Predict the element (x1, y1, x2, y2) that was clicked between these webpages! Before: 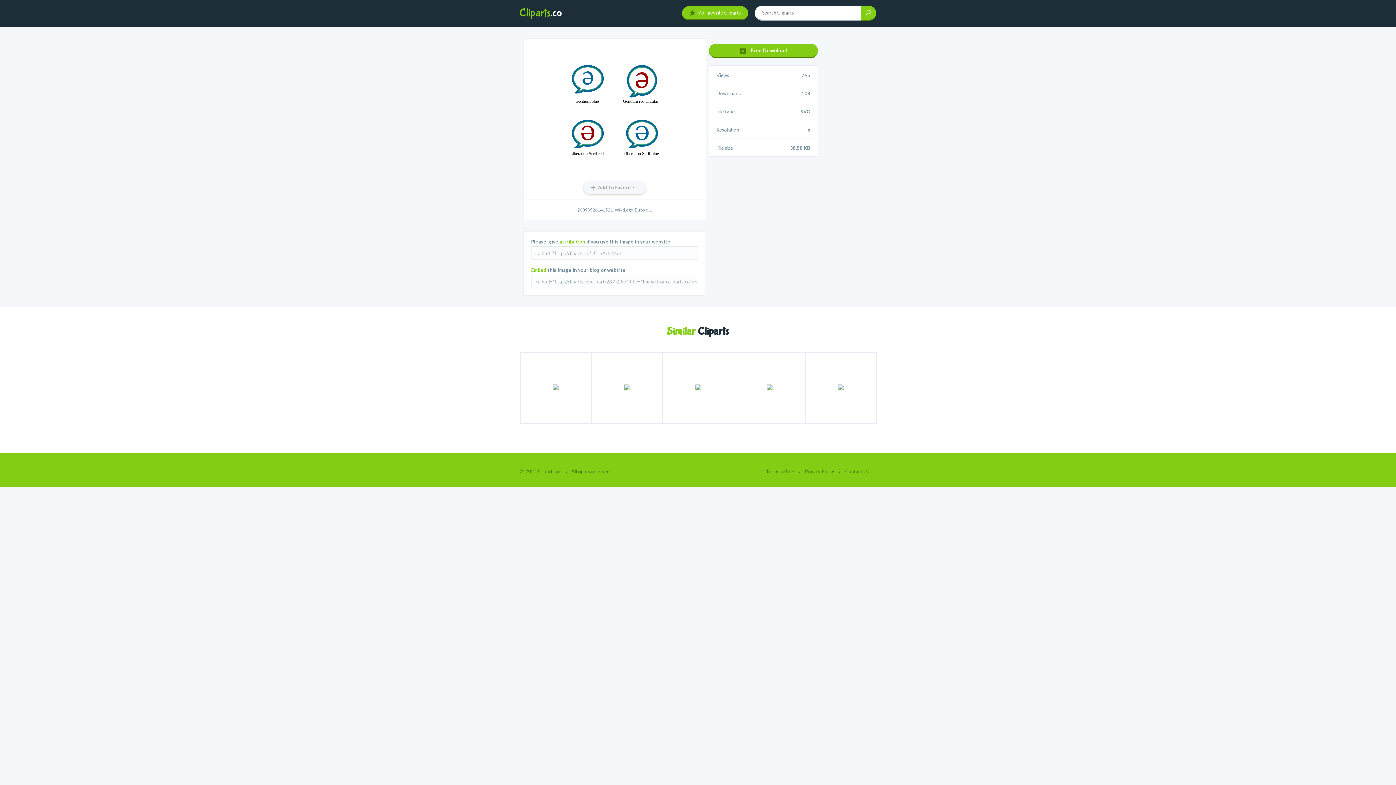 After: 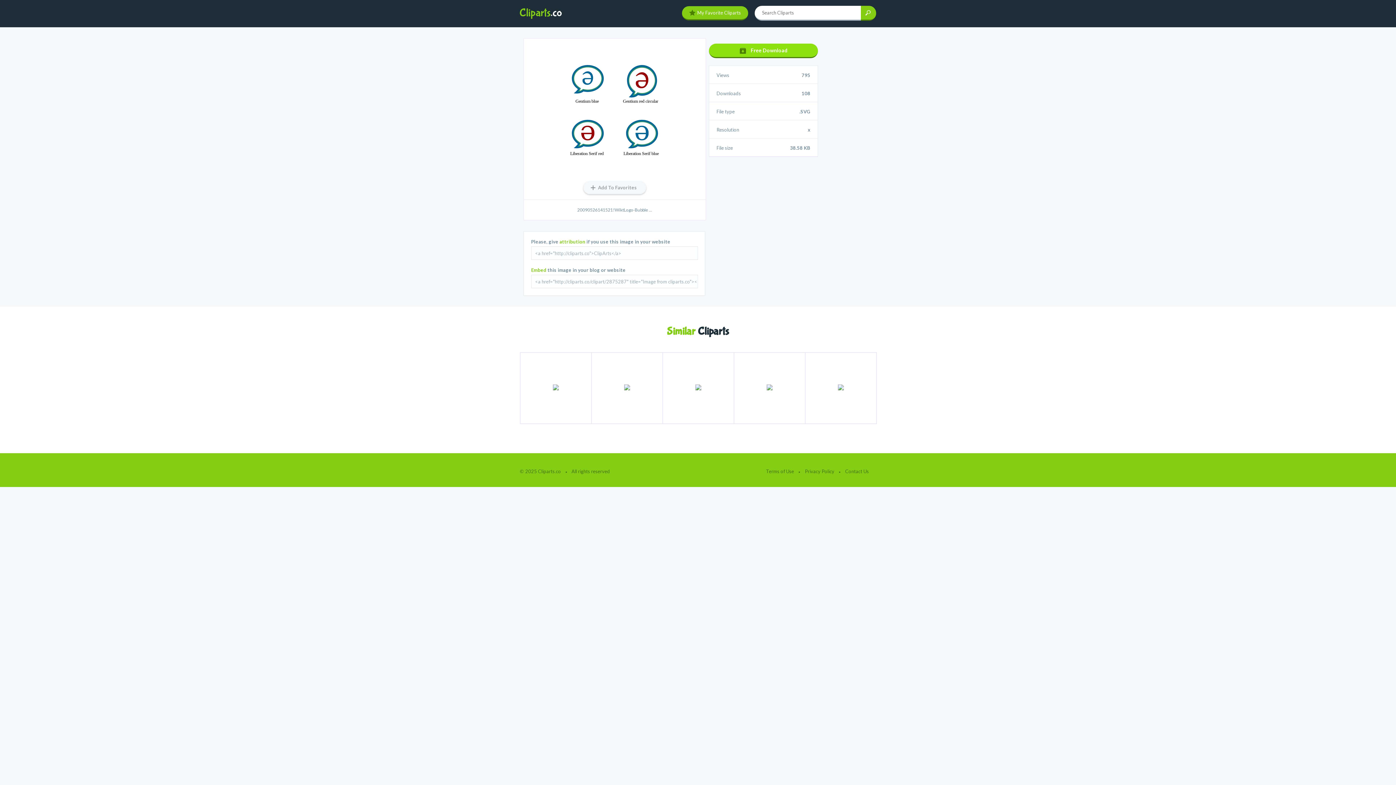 Action: bbox: (709, 43, 818, 58) label: Free Download